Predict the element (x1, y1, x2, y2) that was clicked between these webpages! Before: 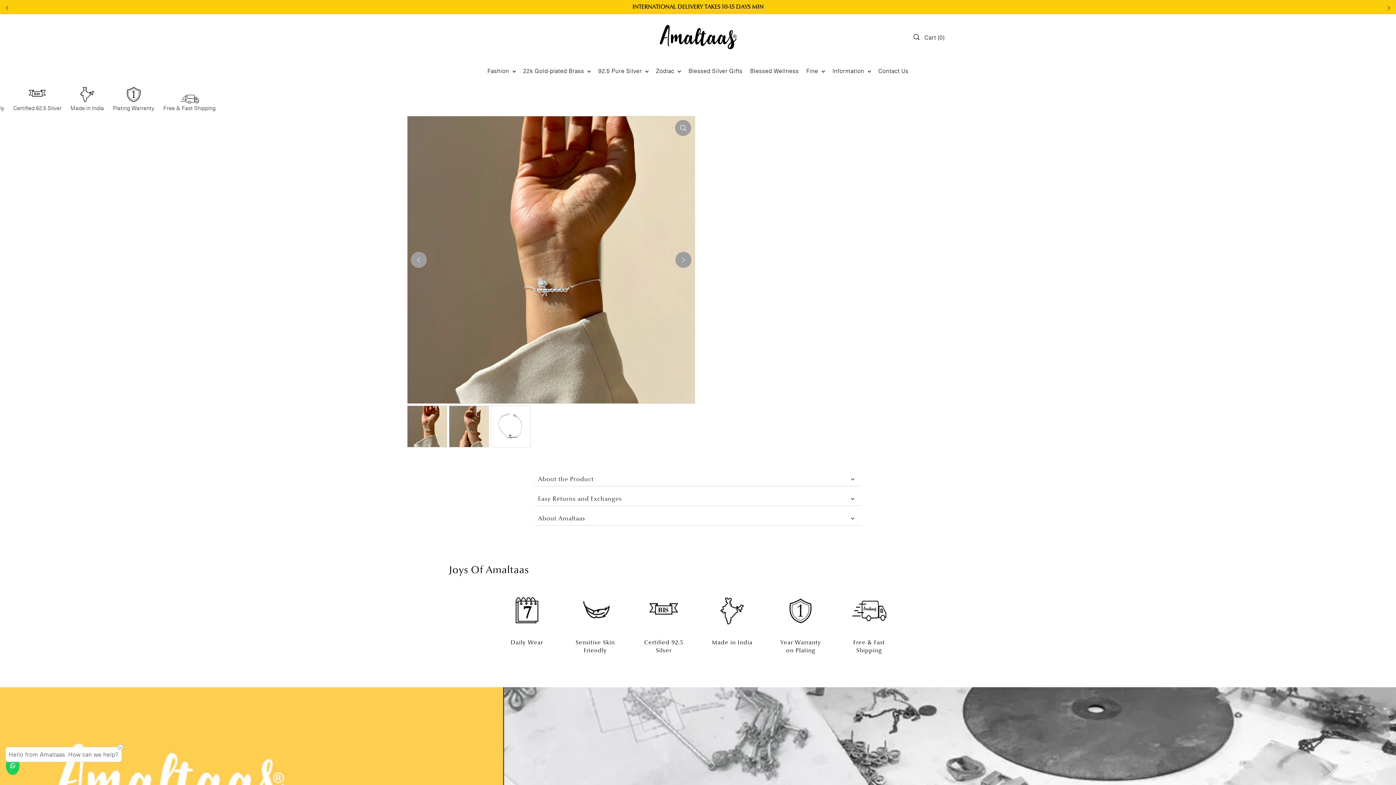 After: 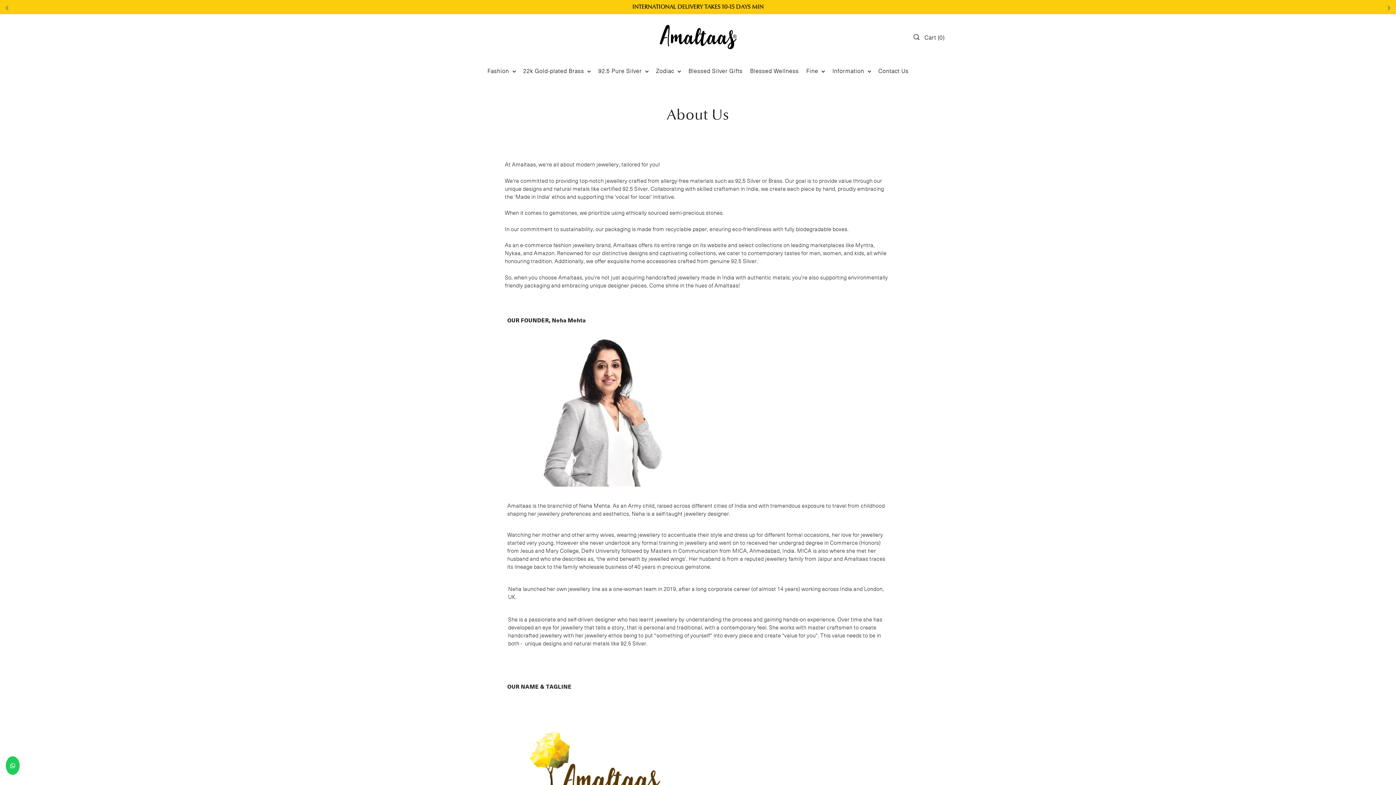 Action: label: Information  bbox: (829, 60, 874, 81)